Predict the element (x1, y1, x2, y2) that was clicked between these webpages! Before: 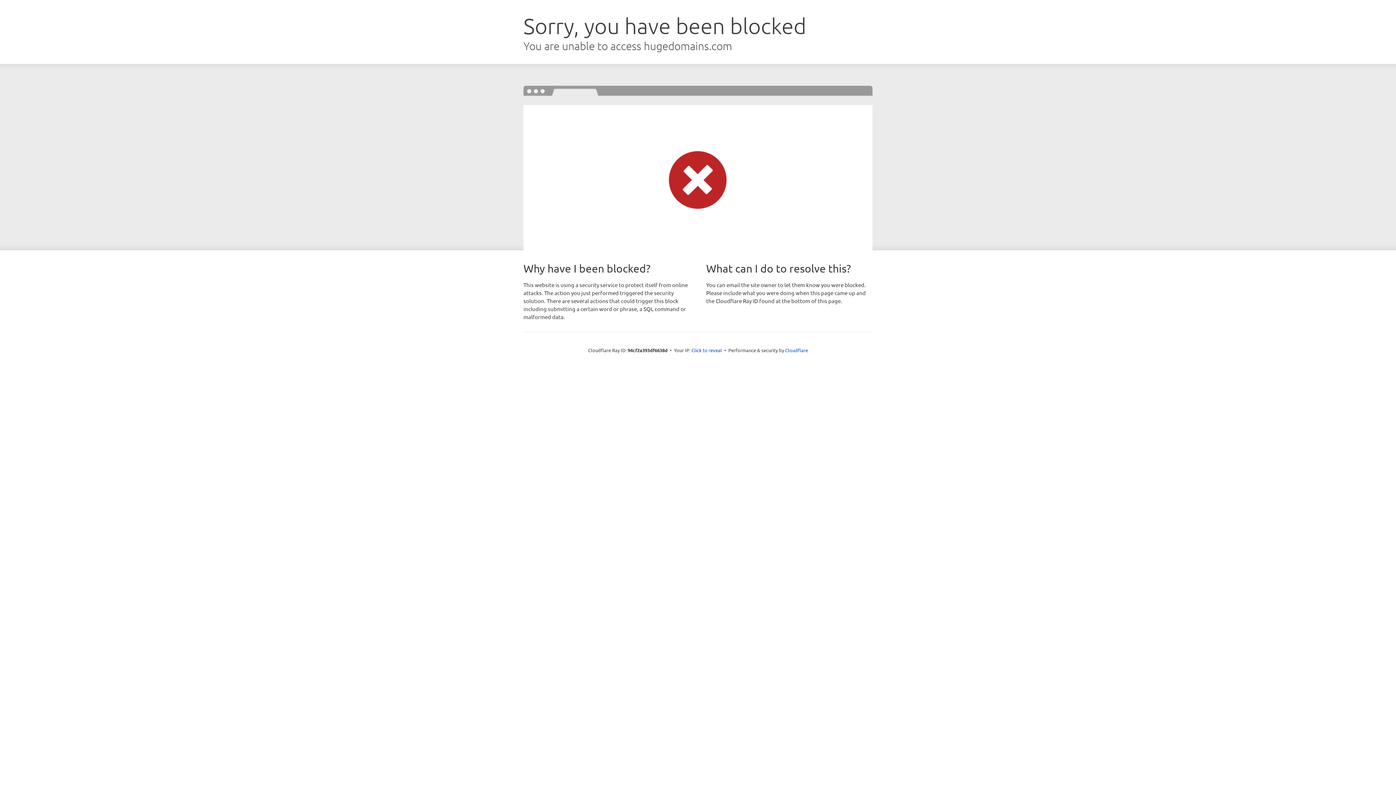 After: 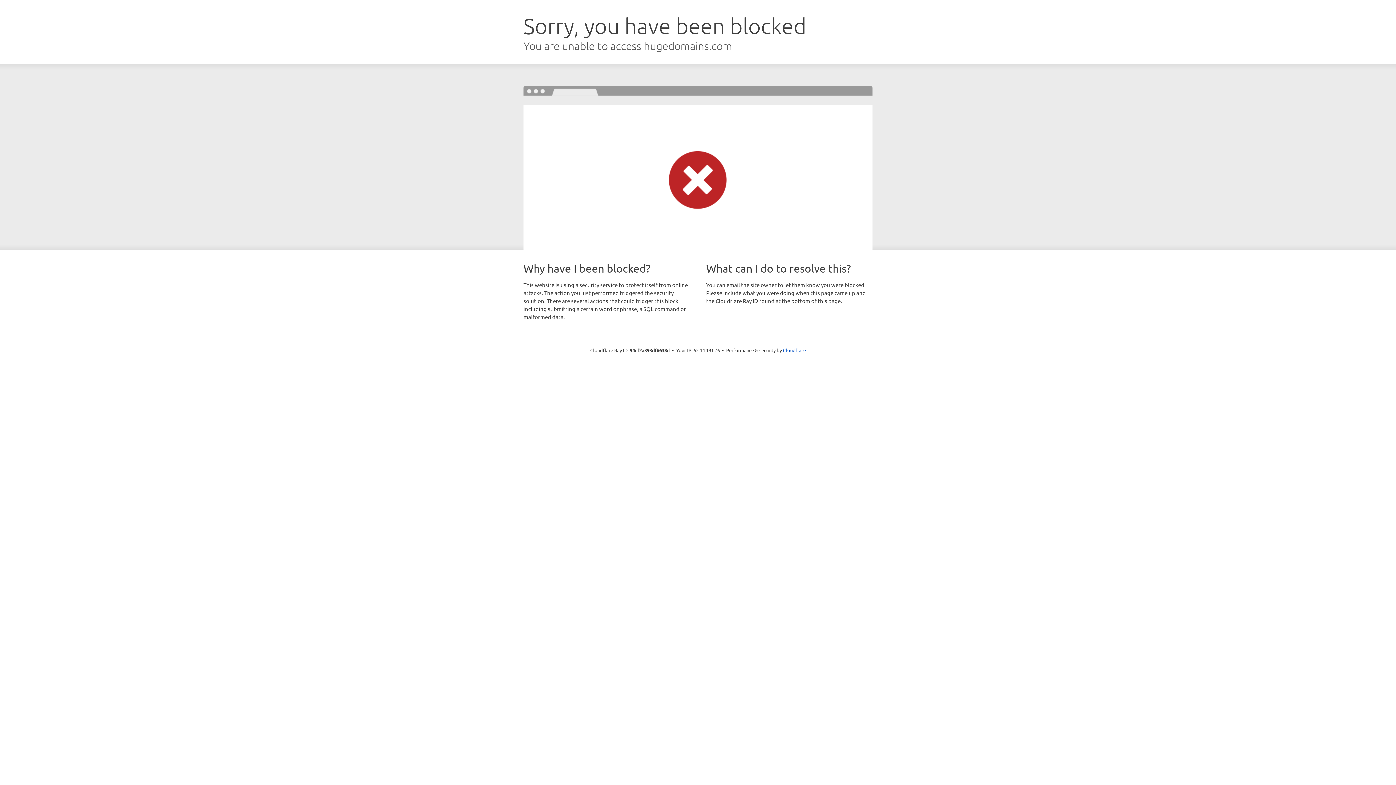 Action: bbox: (691, 346, 722, 353) label: Click to reveal